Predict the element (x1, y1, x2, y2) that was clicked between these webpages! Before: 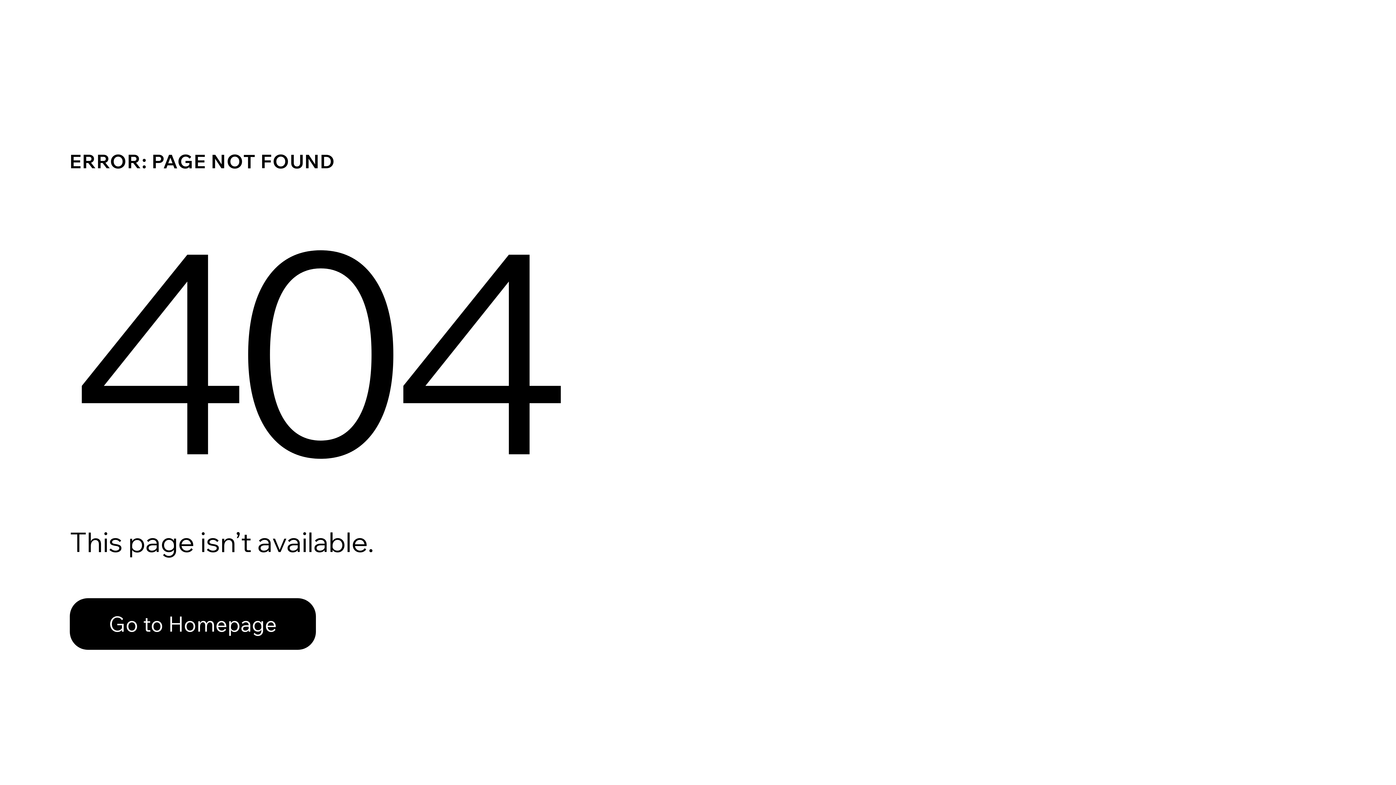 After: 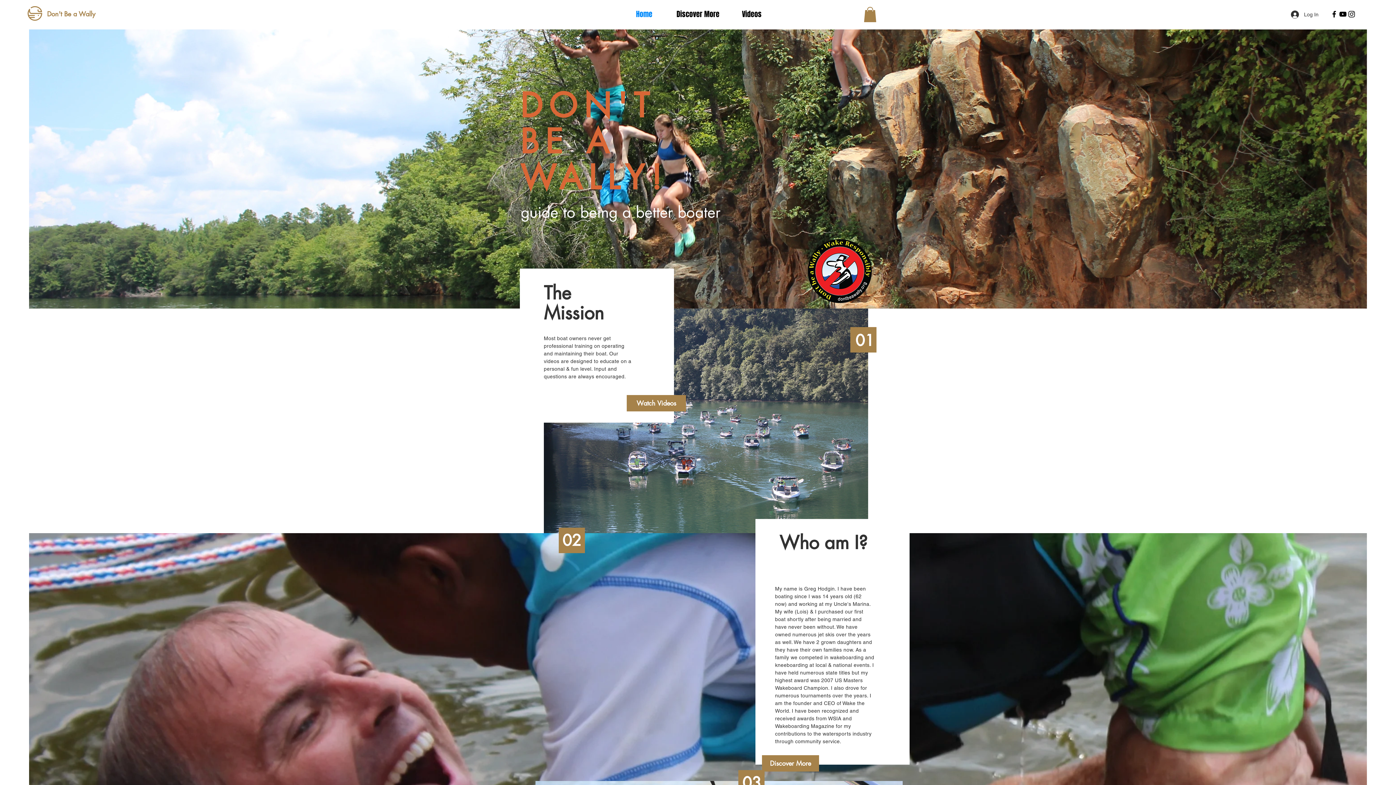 Action: label: Go to Homepage bbox: (69, 582, 768, 659)